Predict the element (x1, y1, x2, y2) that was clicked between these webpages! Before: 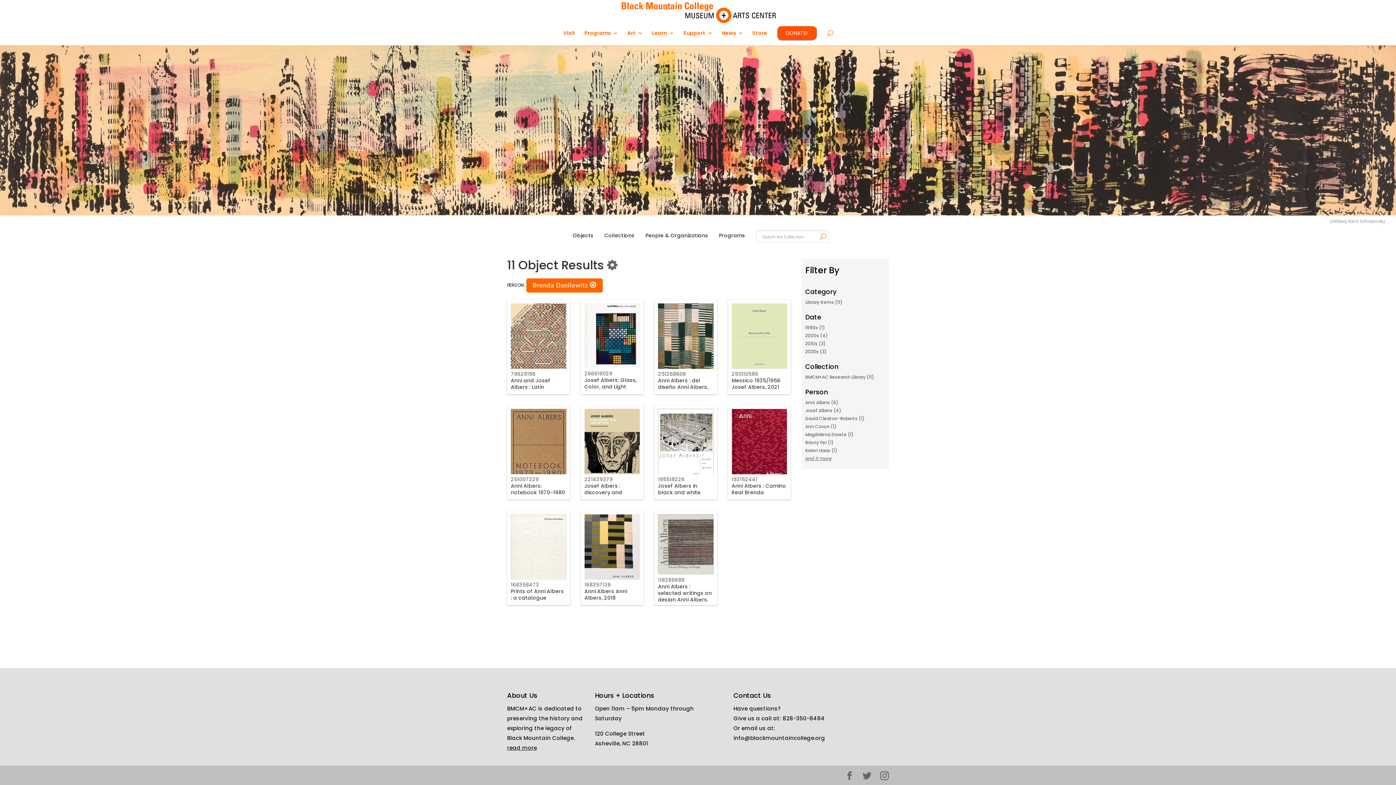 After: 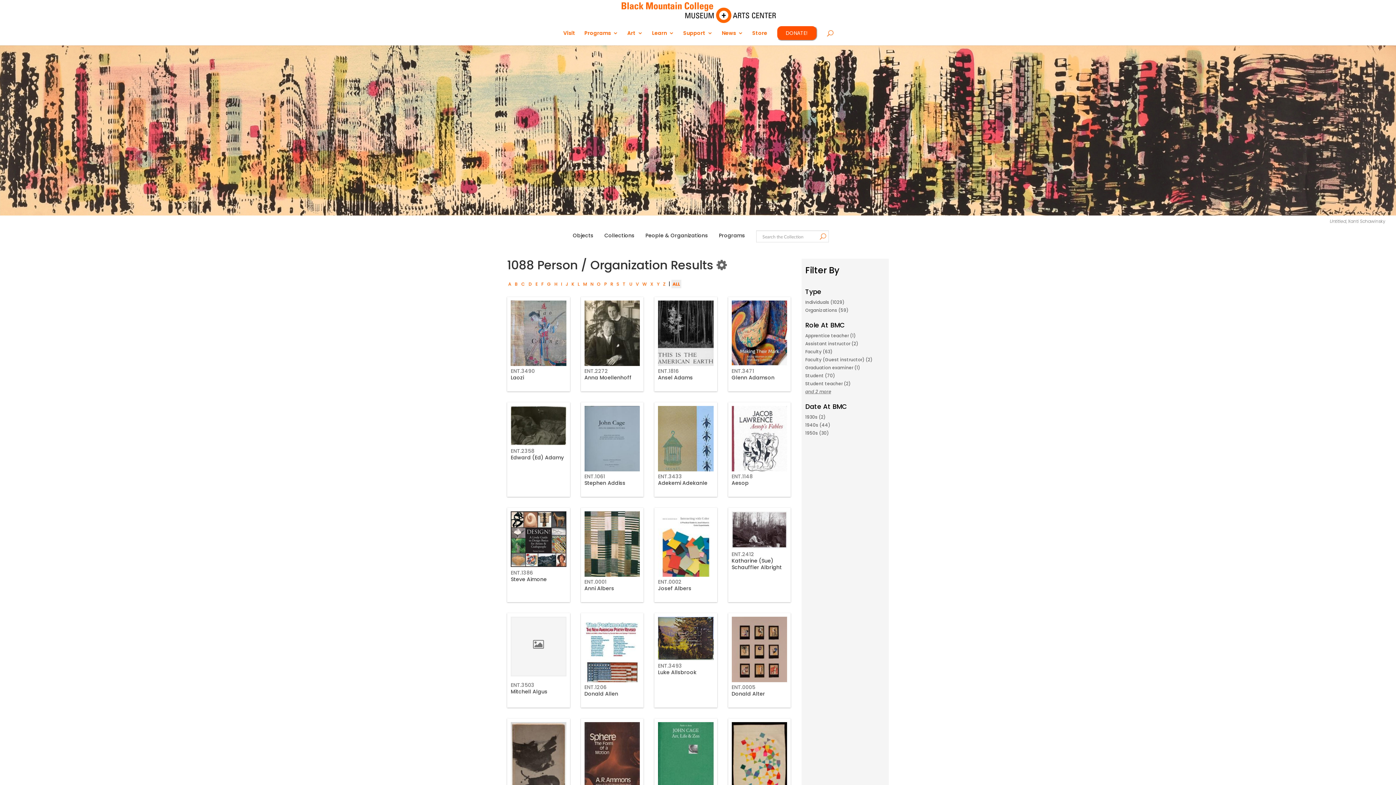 Action: bbox: (640, 225, 713, 246) label: People & Organizations